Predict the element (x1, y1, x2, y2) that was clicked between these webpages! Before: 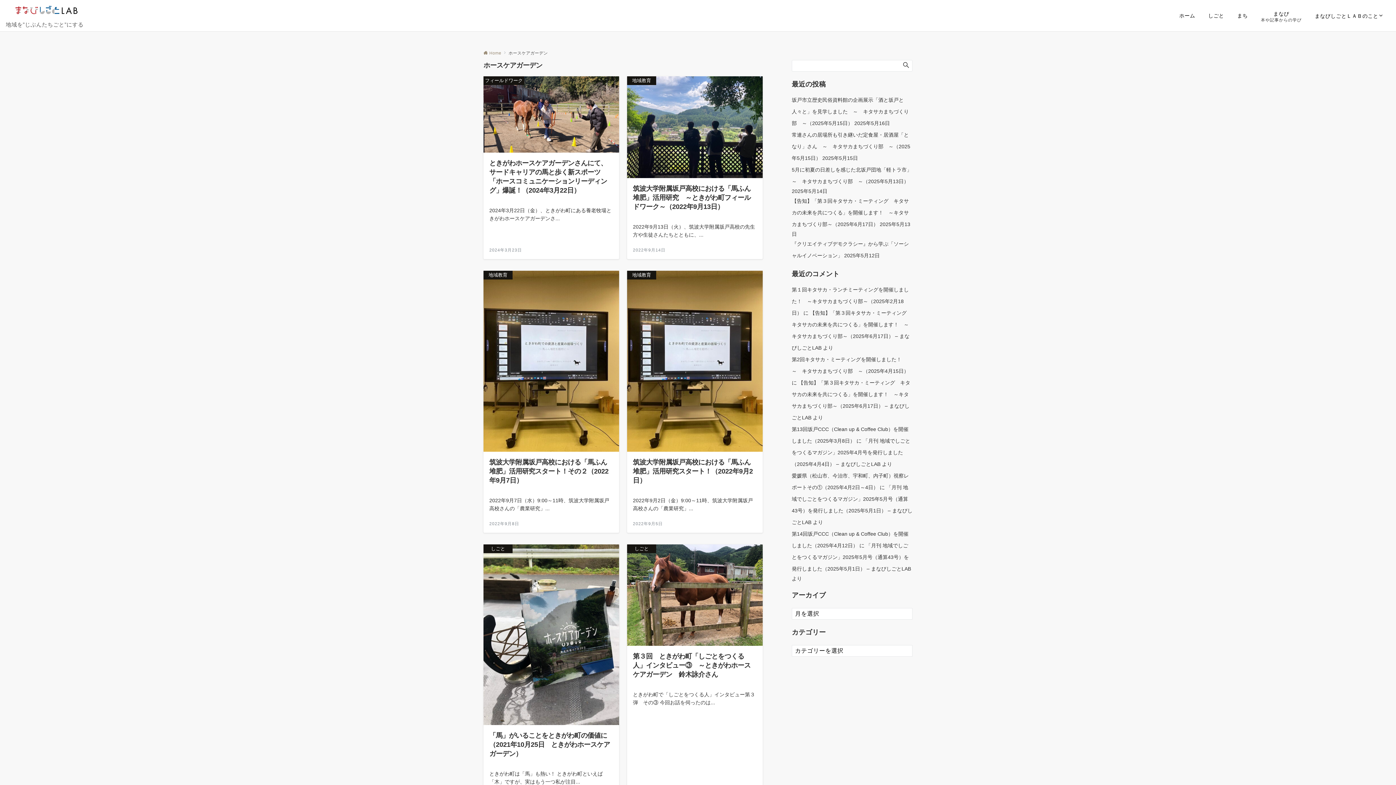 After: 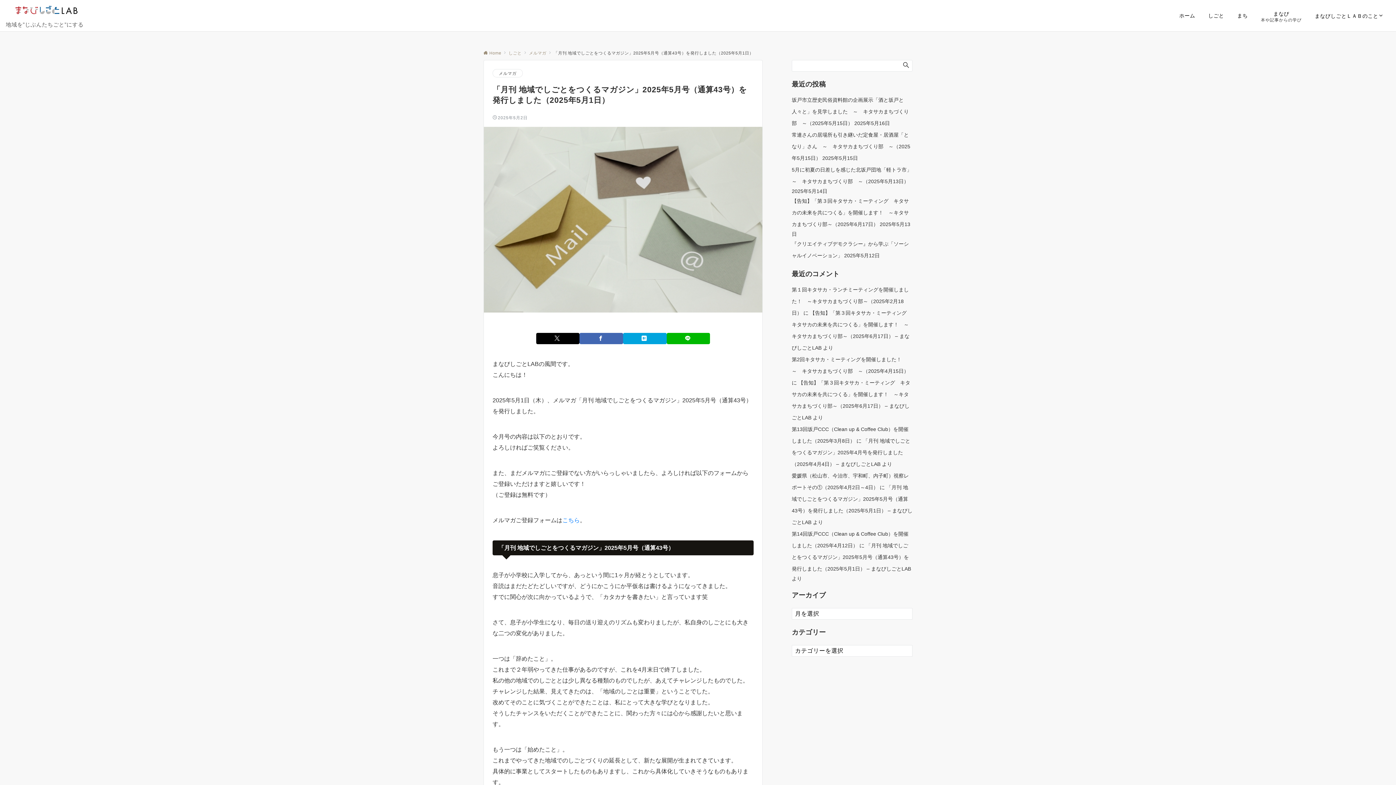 Action: label: 「月刊 地域でしごとをつくるマガジン」2025年5月号（通算43号）を発行しました（2025年5月1日） – まなびしごとLAB bbox: (792, 542, 911, 572)